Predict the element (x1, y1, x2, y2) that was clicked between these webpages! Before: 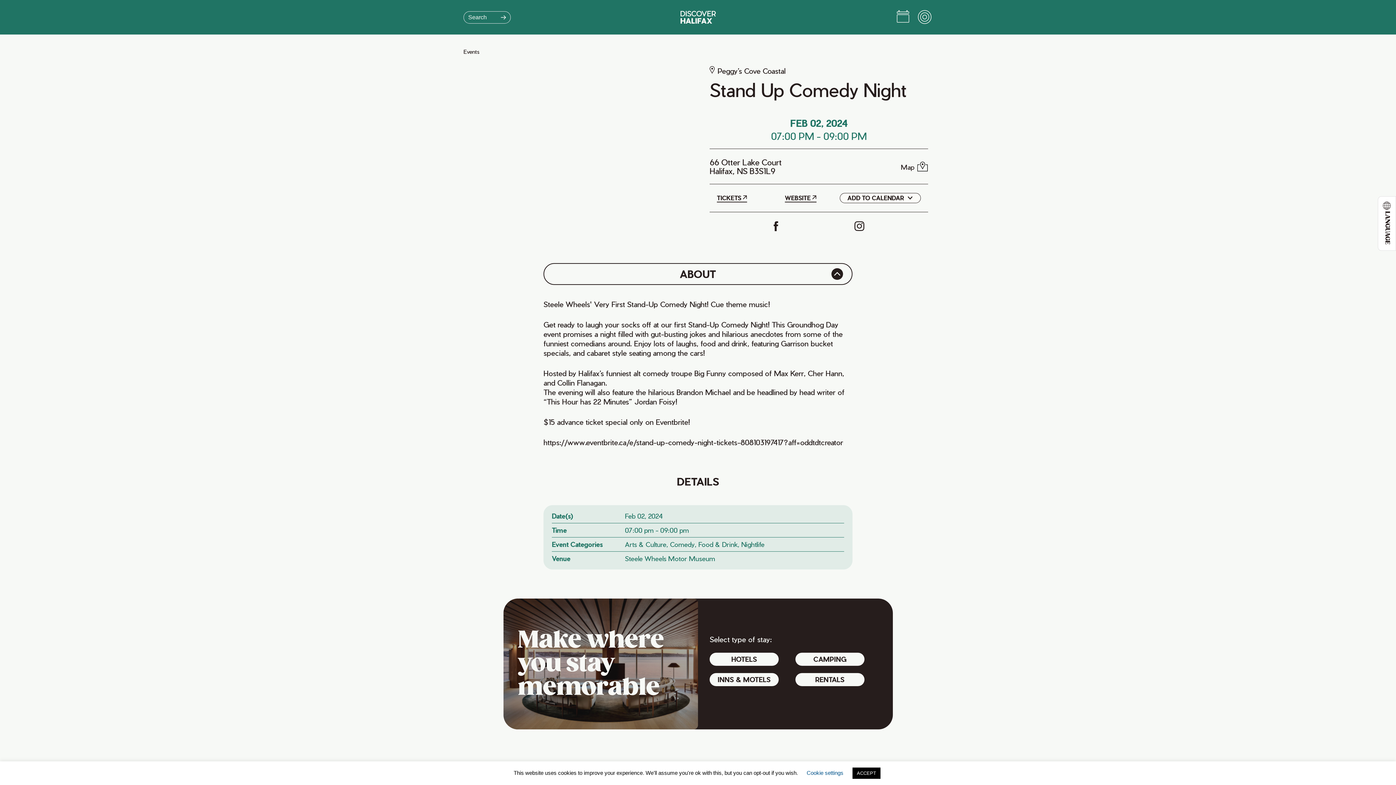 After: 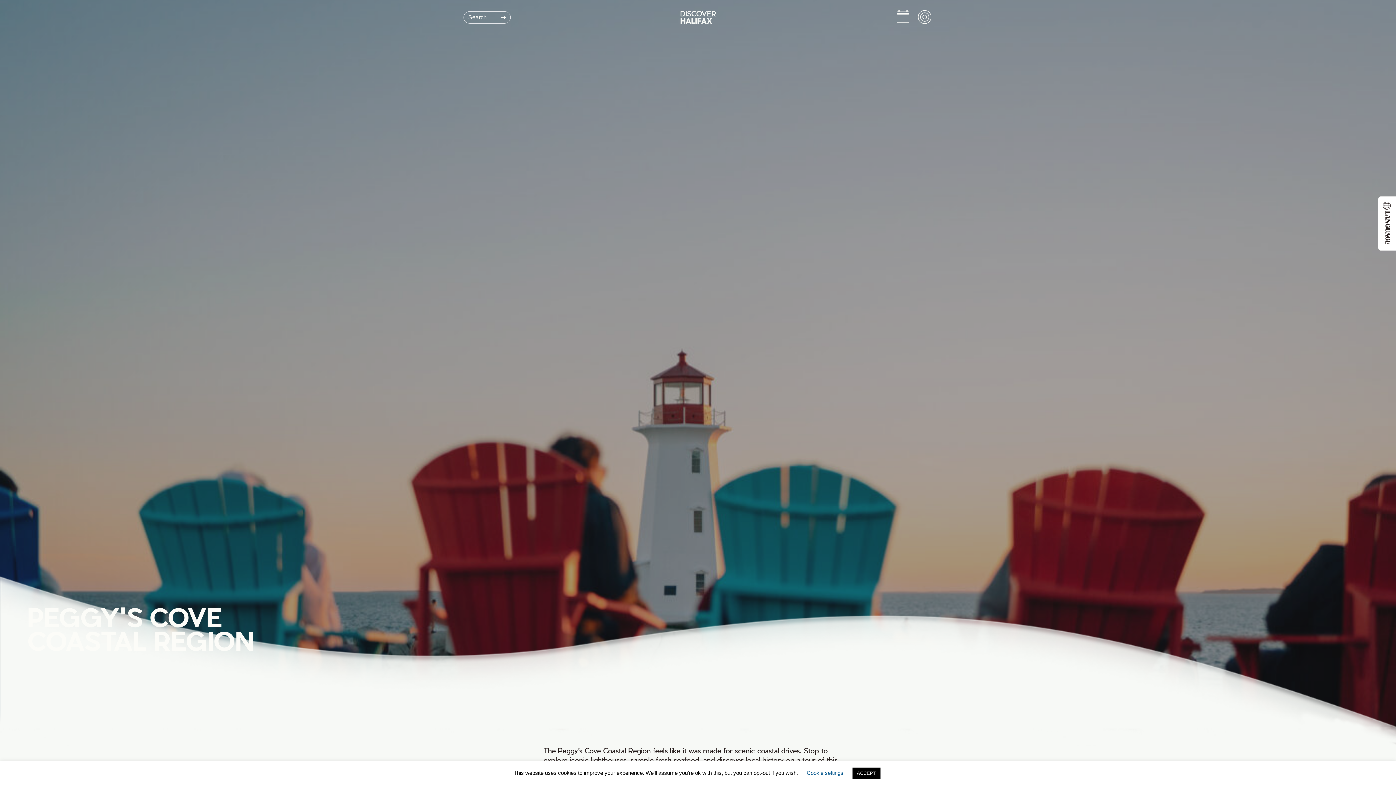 Action: bbox: (709, 66, 928, 80) label: Peggy’s Cove Coastal